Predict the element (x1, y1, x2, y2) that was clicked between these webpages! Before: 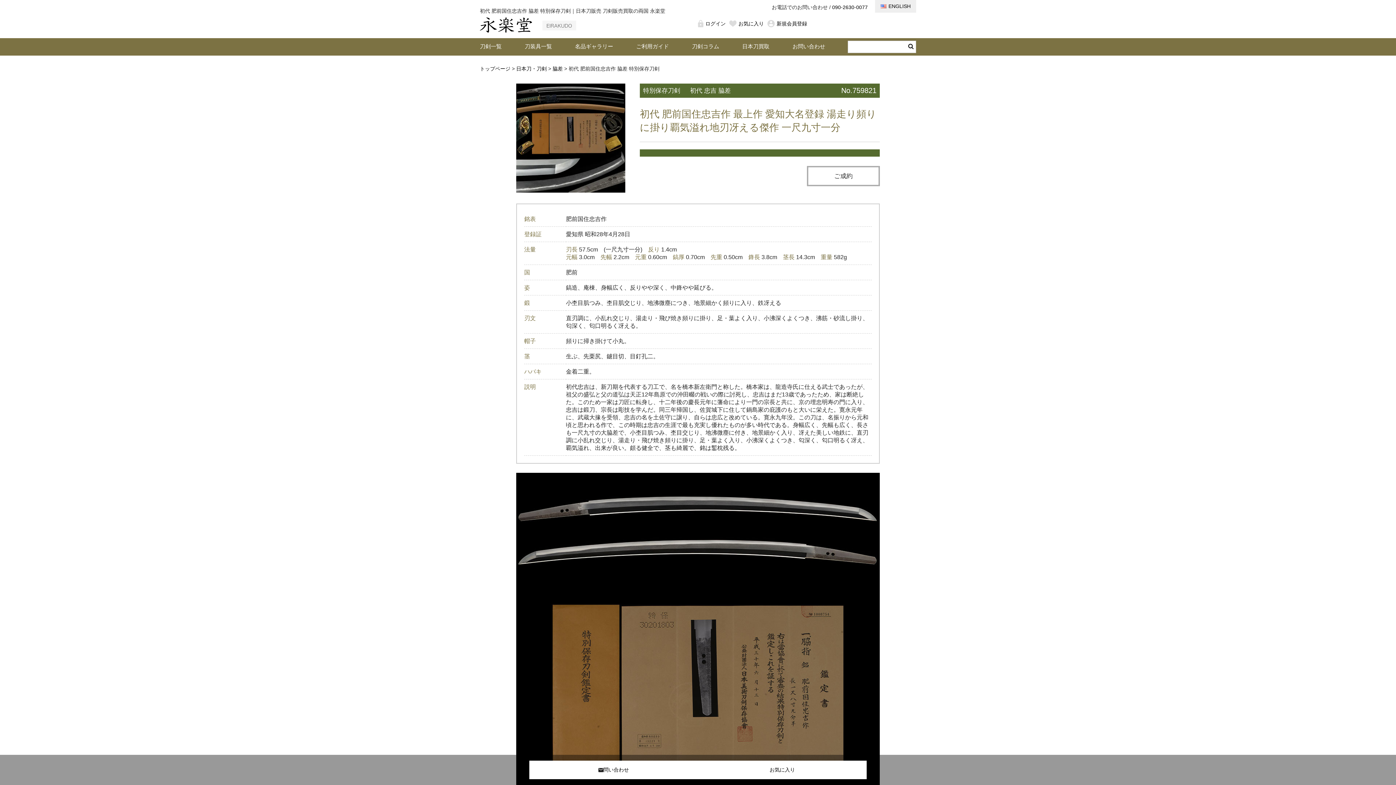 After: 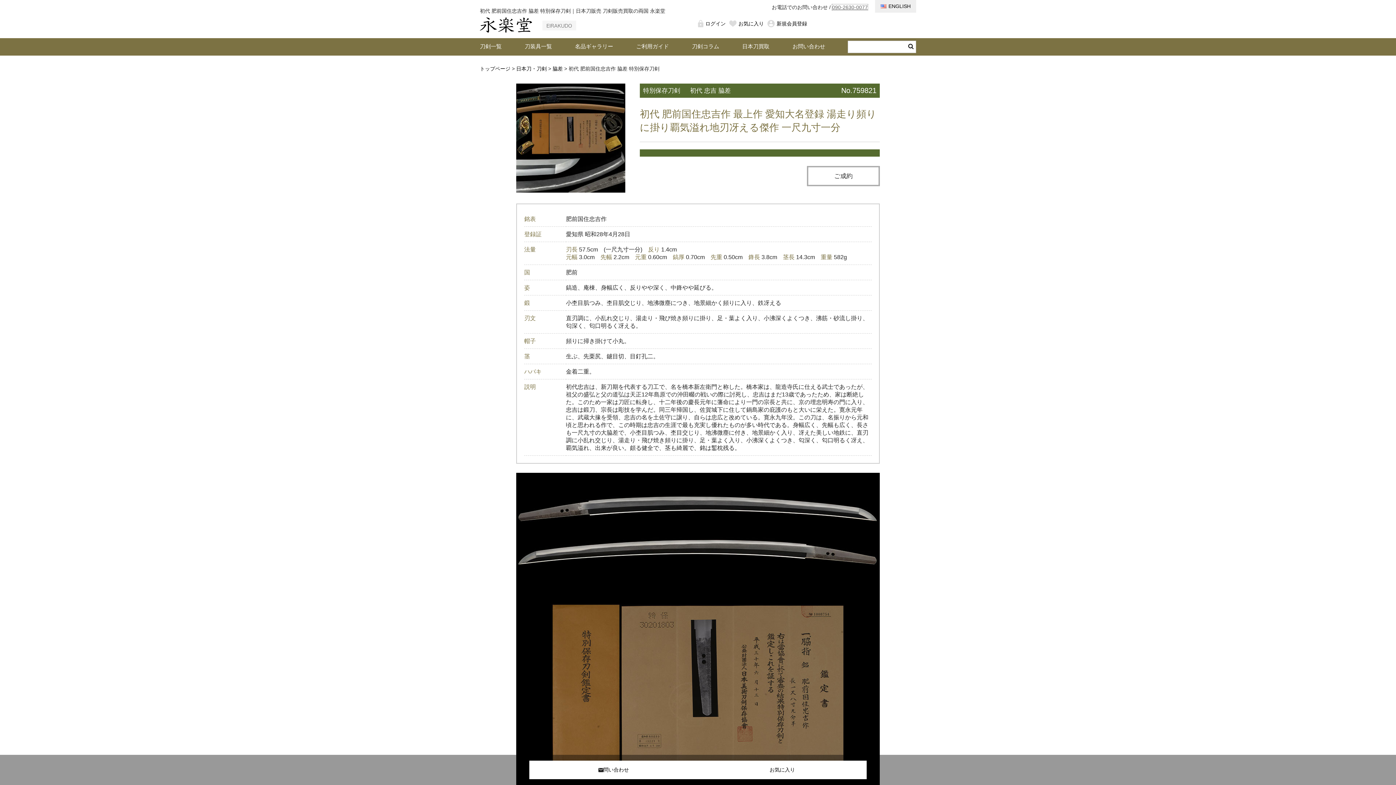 Action: label: 090-2630-0077 bbox: (832, 4, 868, 10)